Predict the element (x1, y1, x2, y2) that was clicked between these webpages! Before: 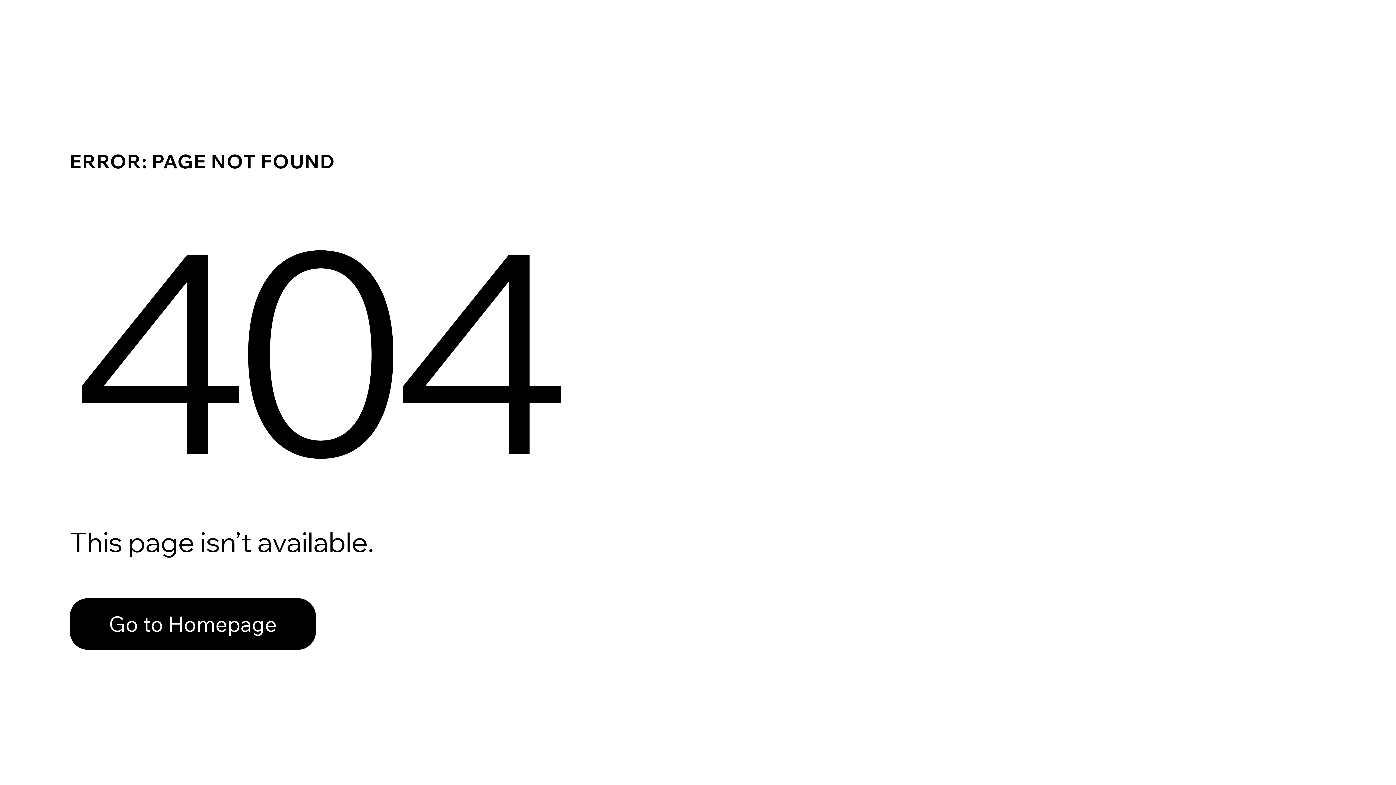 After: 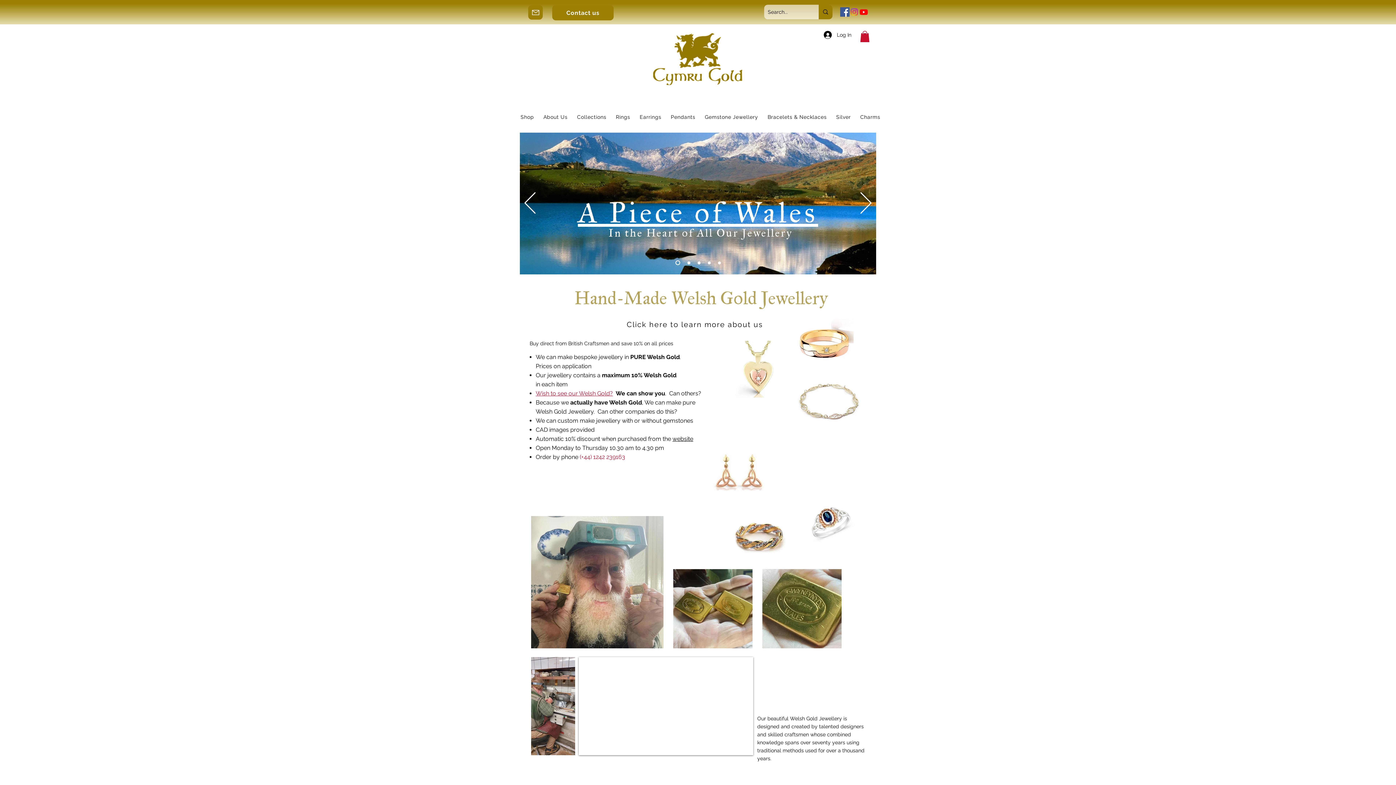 Action: bbox: (69, 582, 768, 659) label: Go to Homepage